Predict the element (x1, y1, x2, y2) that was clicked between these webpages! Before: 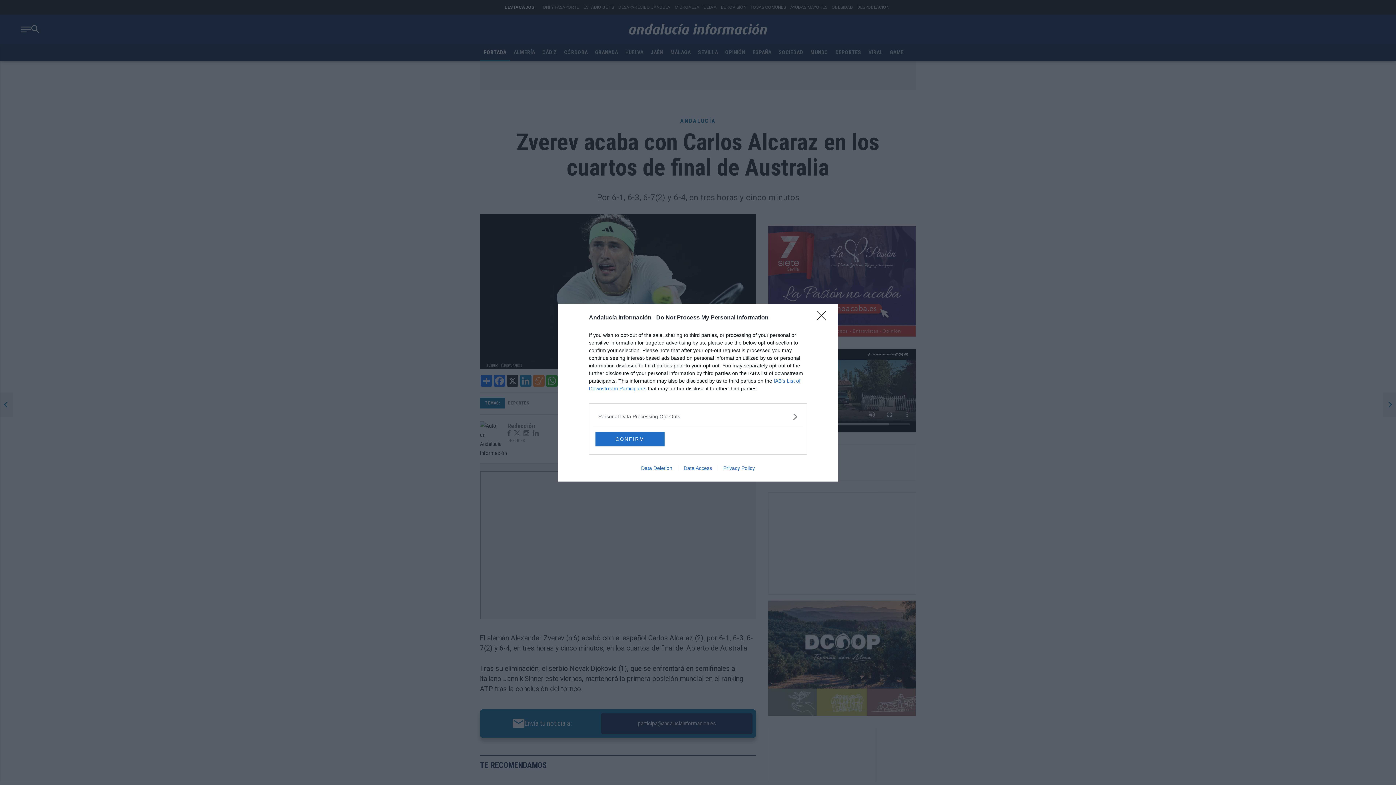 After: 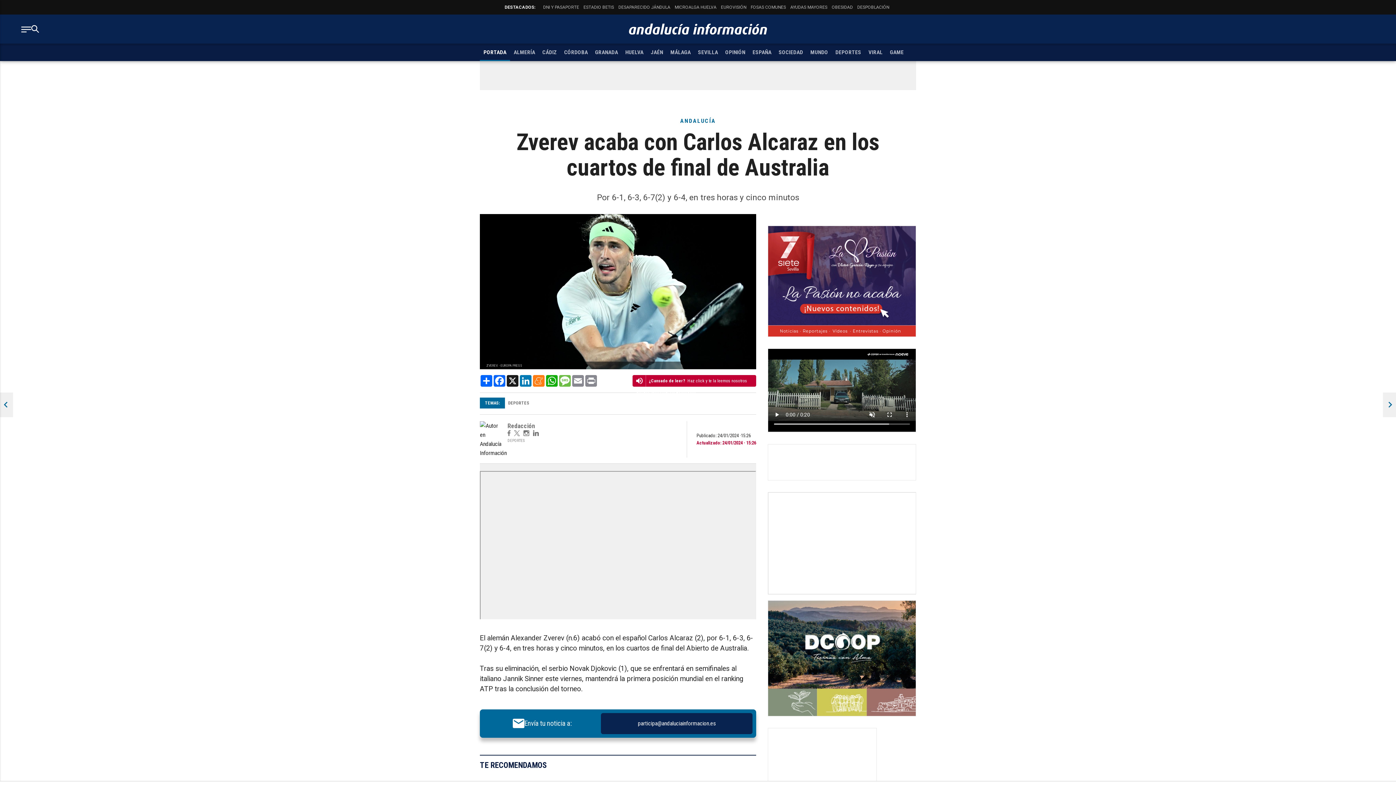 Action: bbox: (595, 431, 664, 446) label: CONFIRM